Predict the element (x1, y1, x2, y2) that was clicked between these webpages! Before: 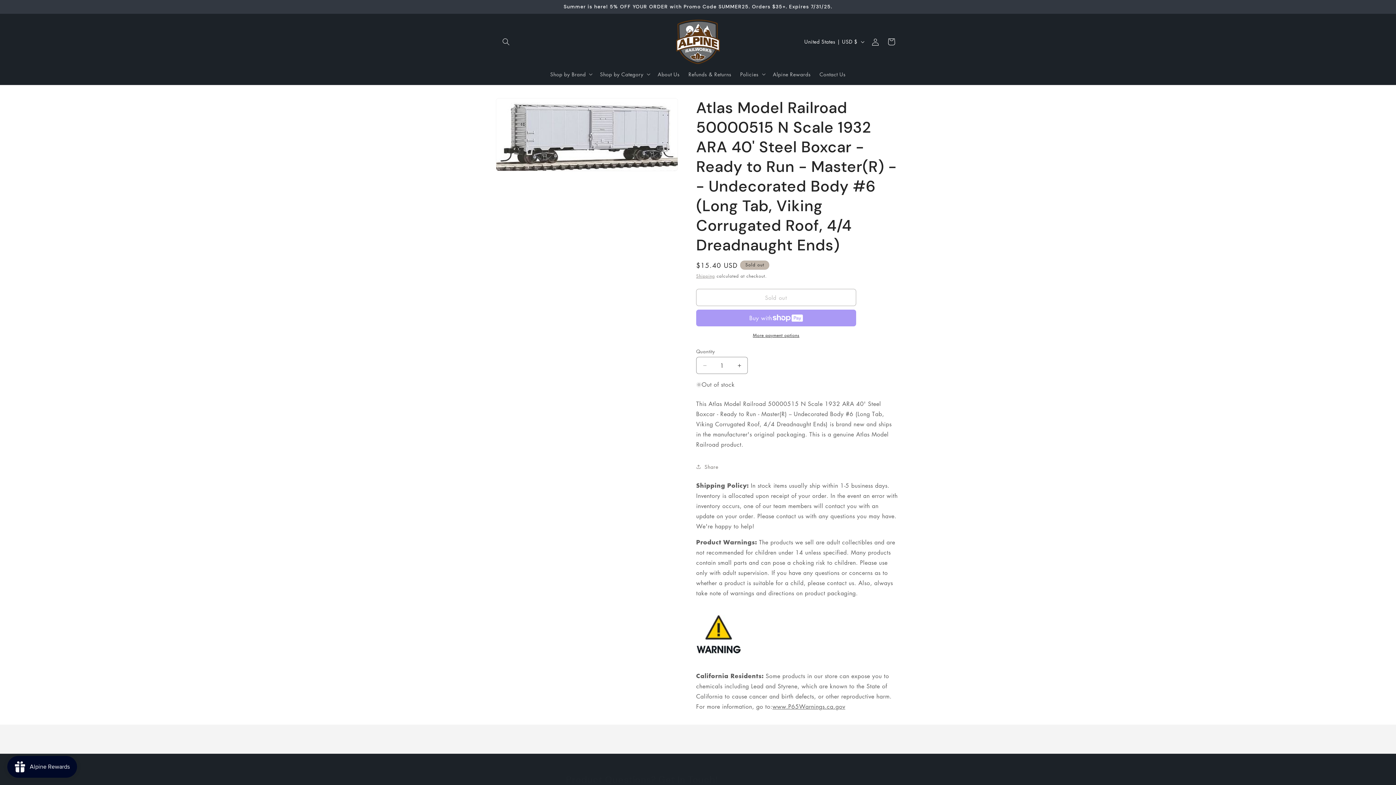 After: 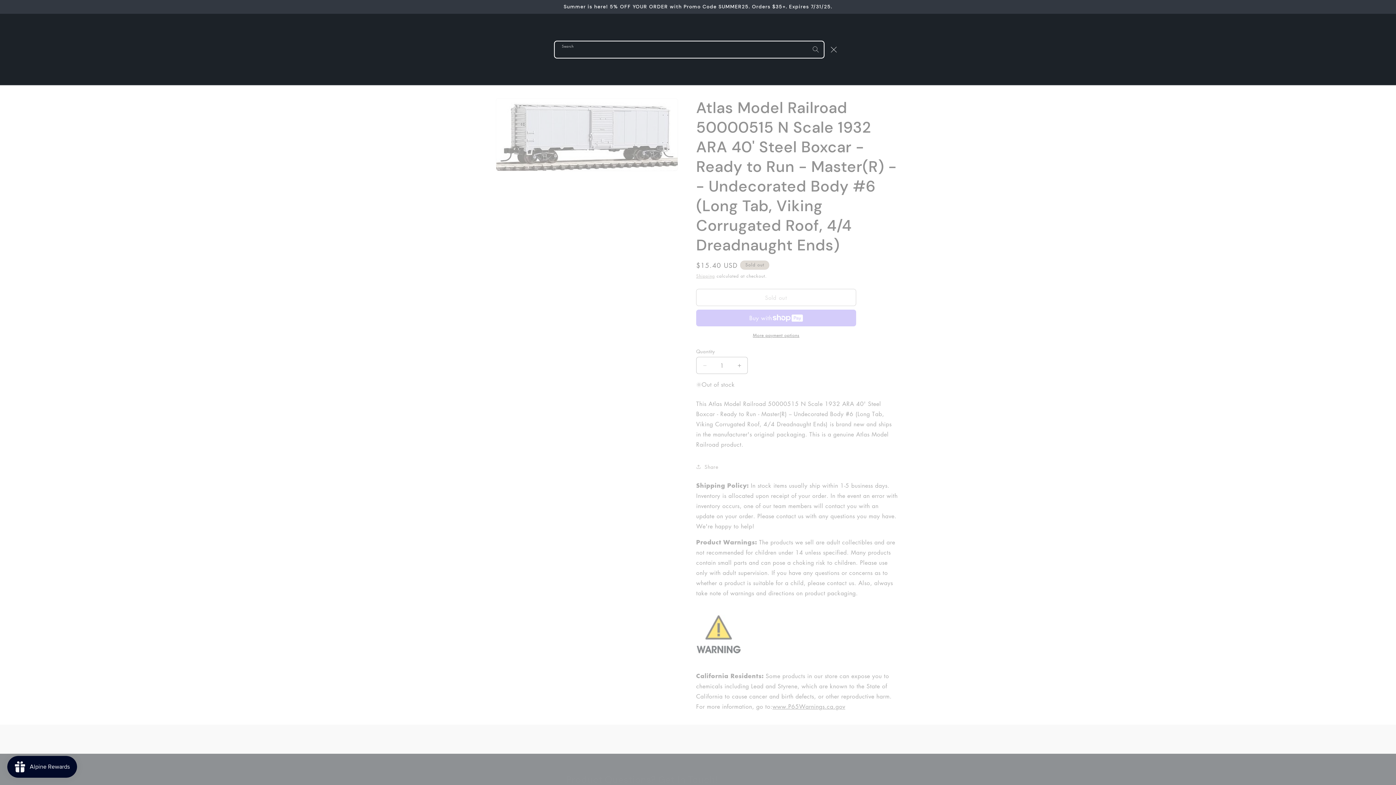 Action: label: Search bbox: (498, 33, 514, 49)